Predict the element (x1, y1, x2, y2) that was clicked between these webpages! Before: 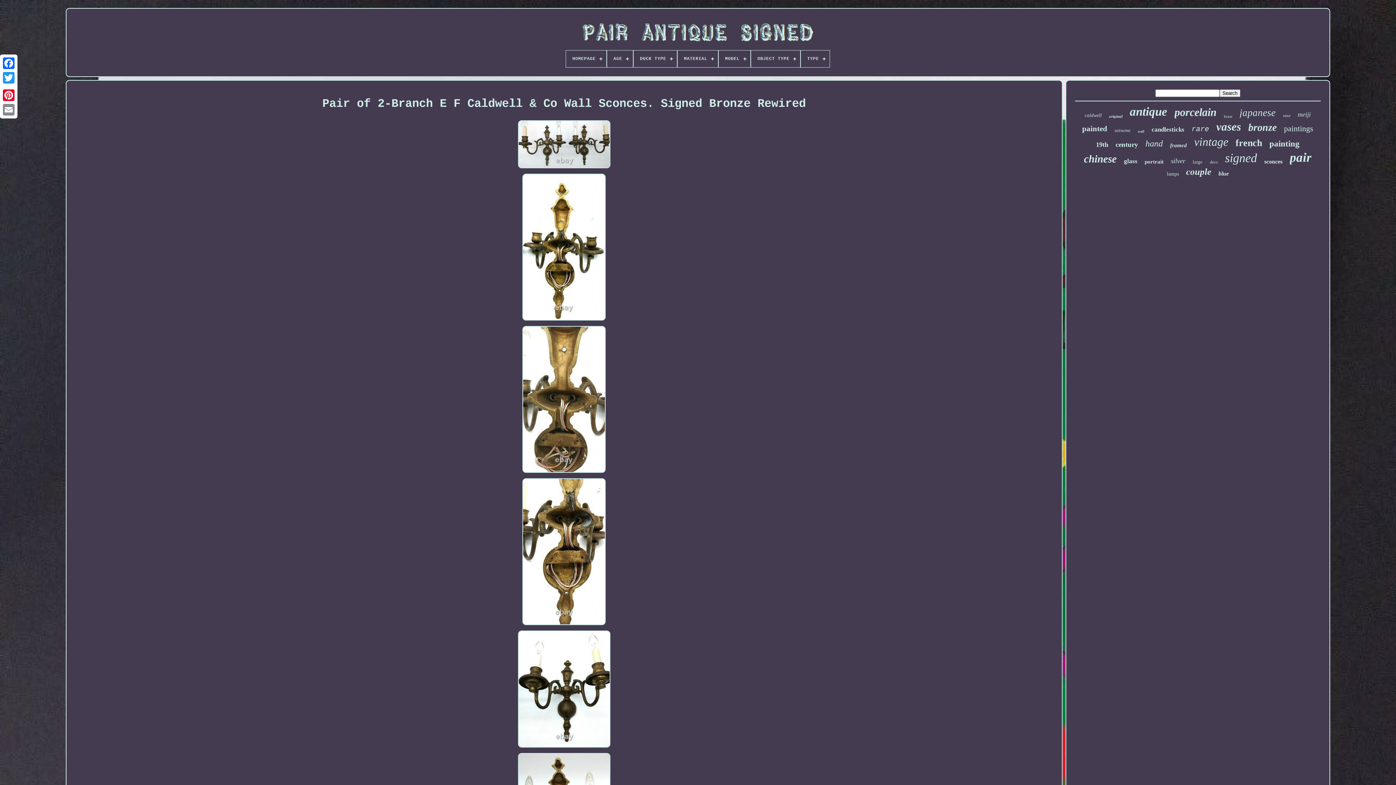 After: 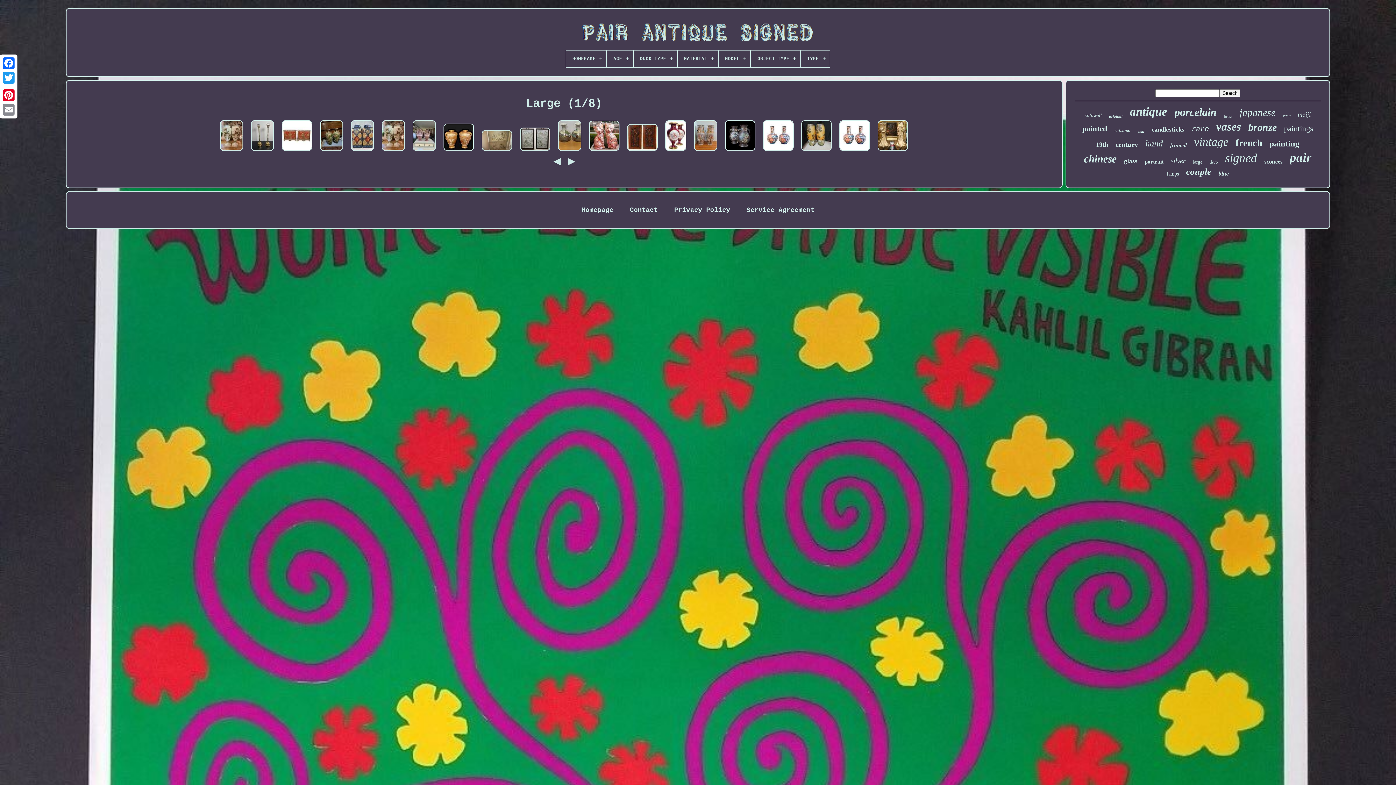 Action: label: large bbox: (1193, 159, 1202, 165)